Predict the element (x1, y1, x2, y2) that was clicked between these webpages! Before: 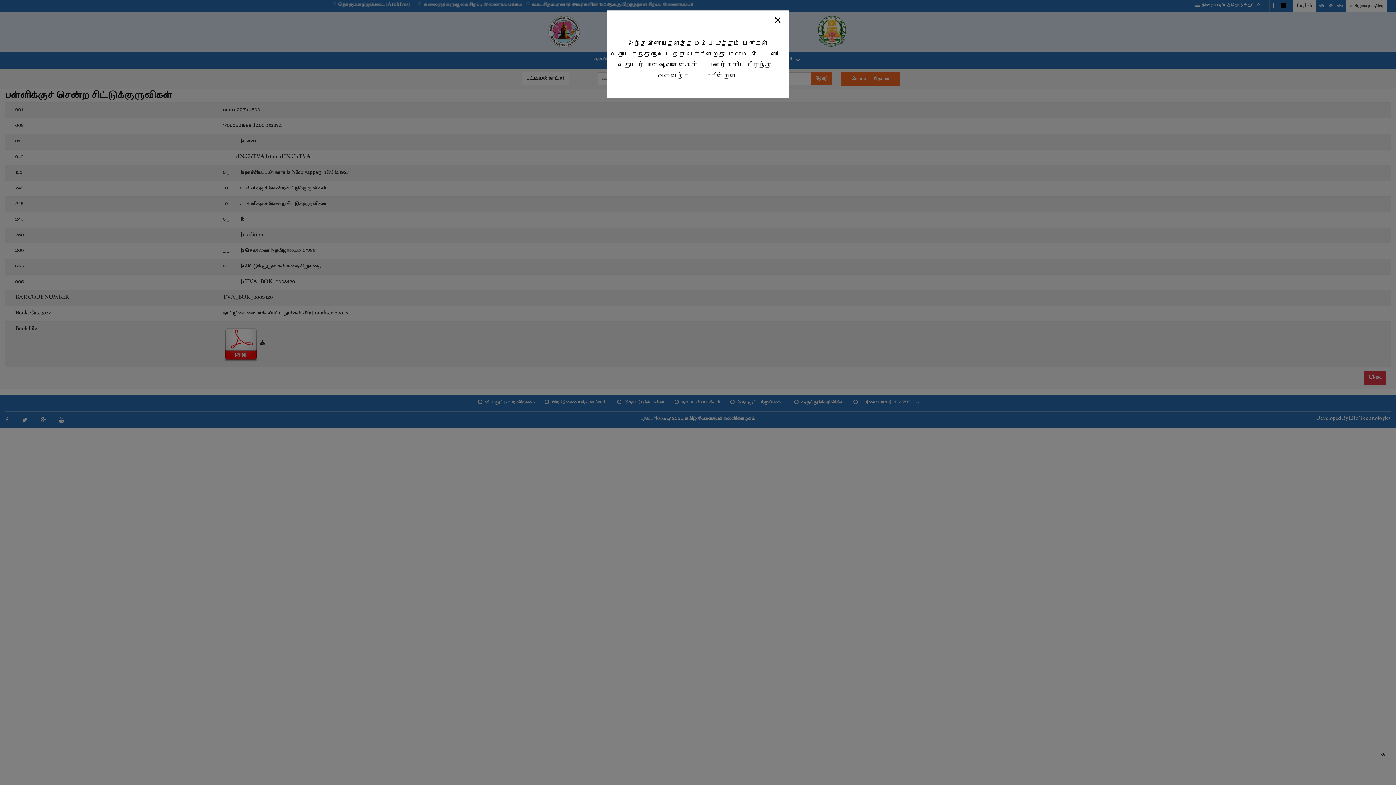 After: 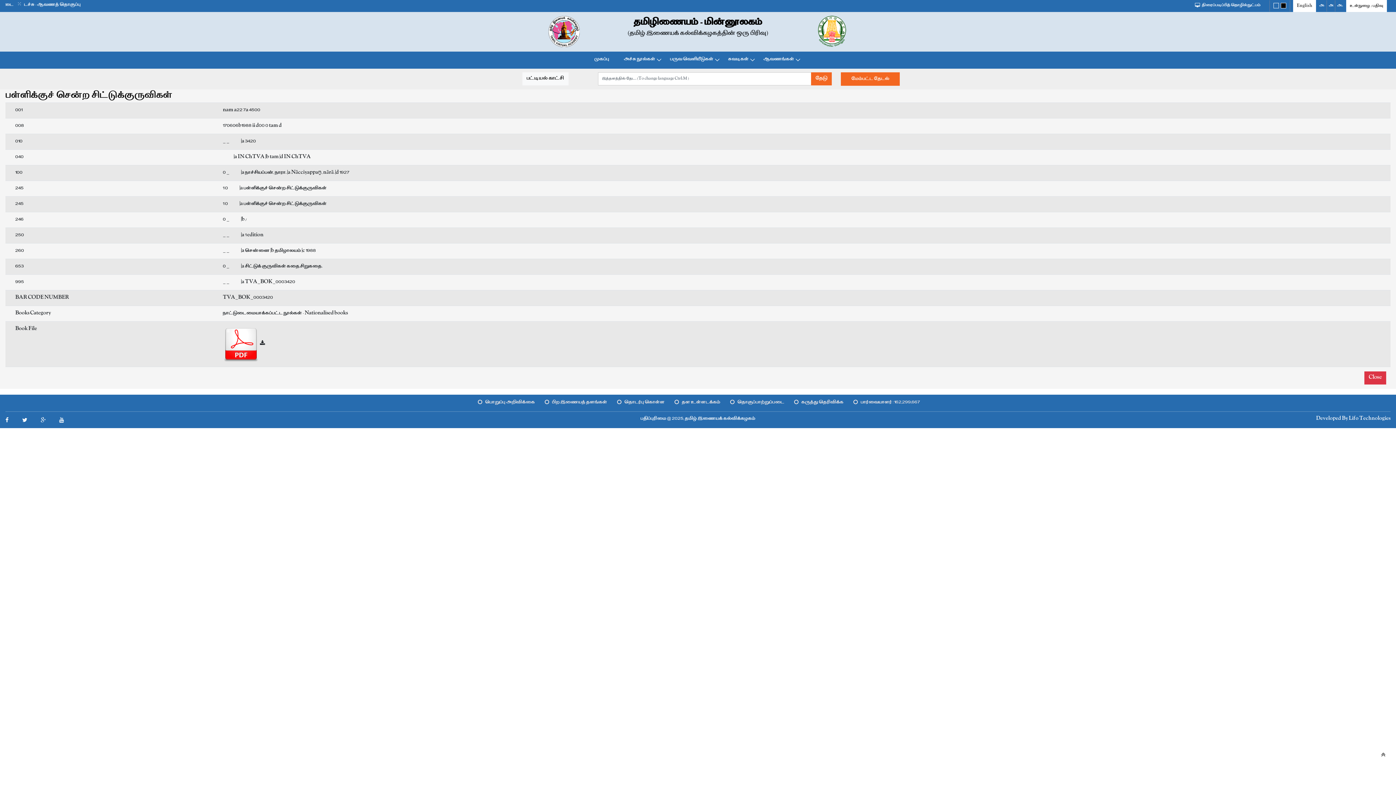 Action: bbox: (766, 12, 788, 27) label: Close